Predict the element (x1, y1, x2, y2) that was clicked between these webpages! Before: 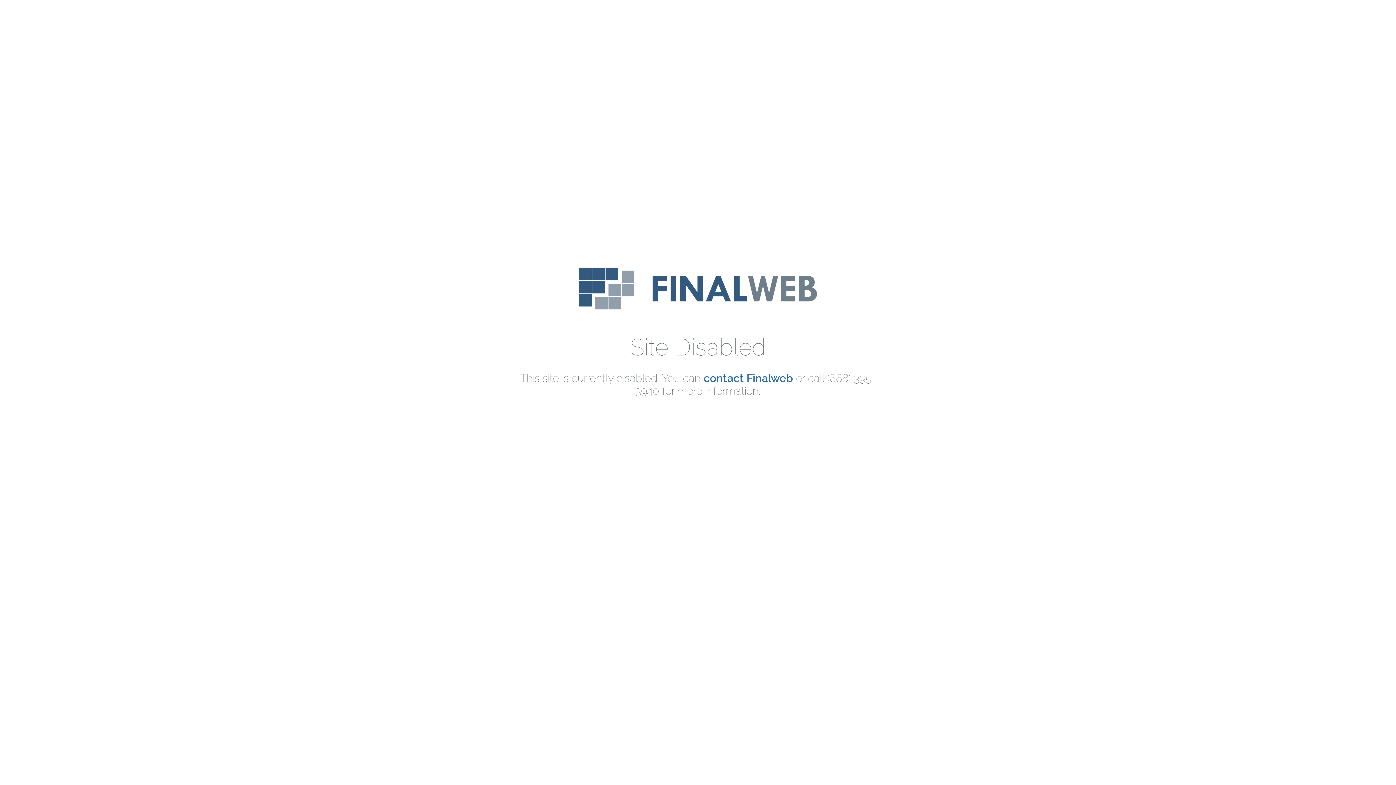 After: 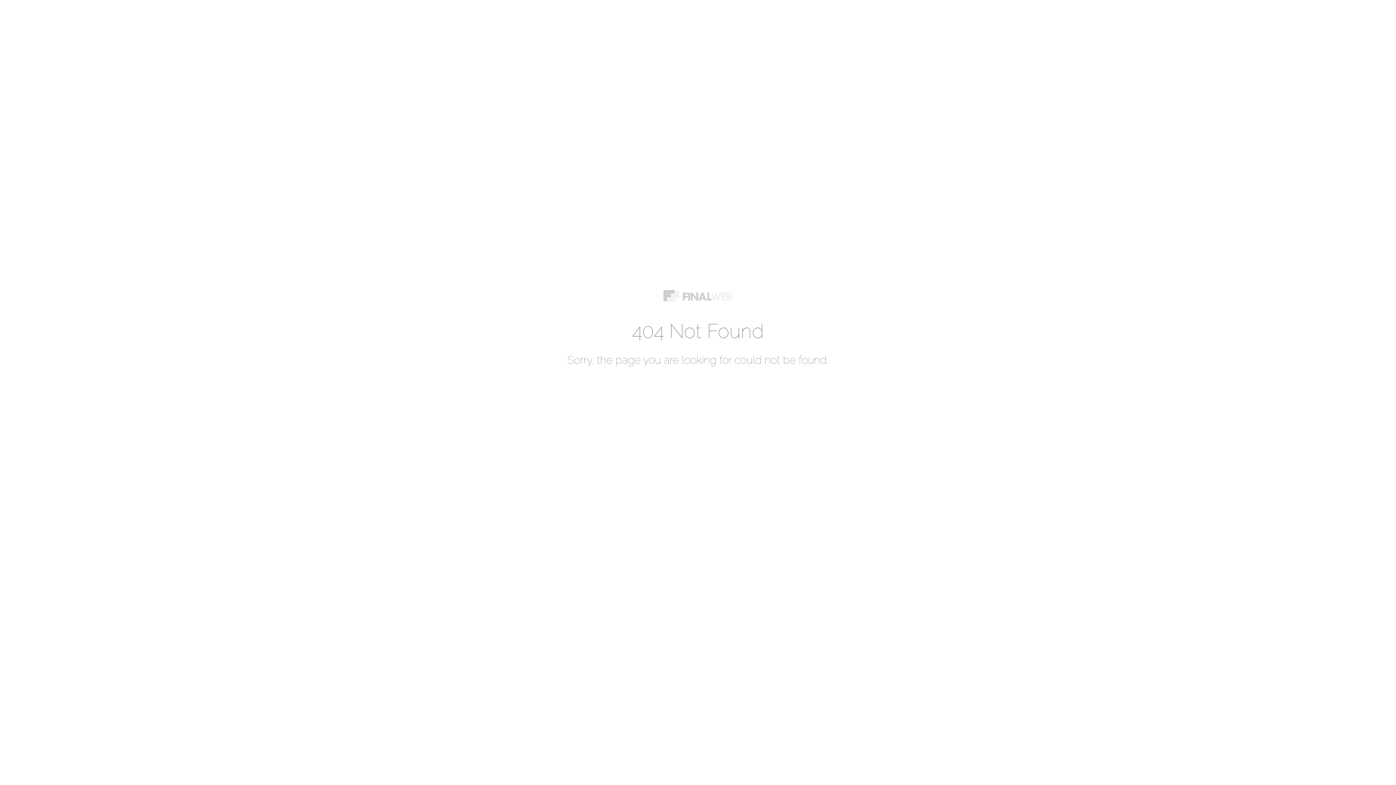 Action: label: contact Finalweb bbox: (703, 371, 793, 384)